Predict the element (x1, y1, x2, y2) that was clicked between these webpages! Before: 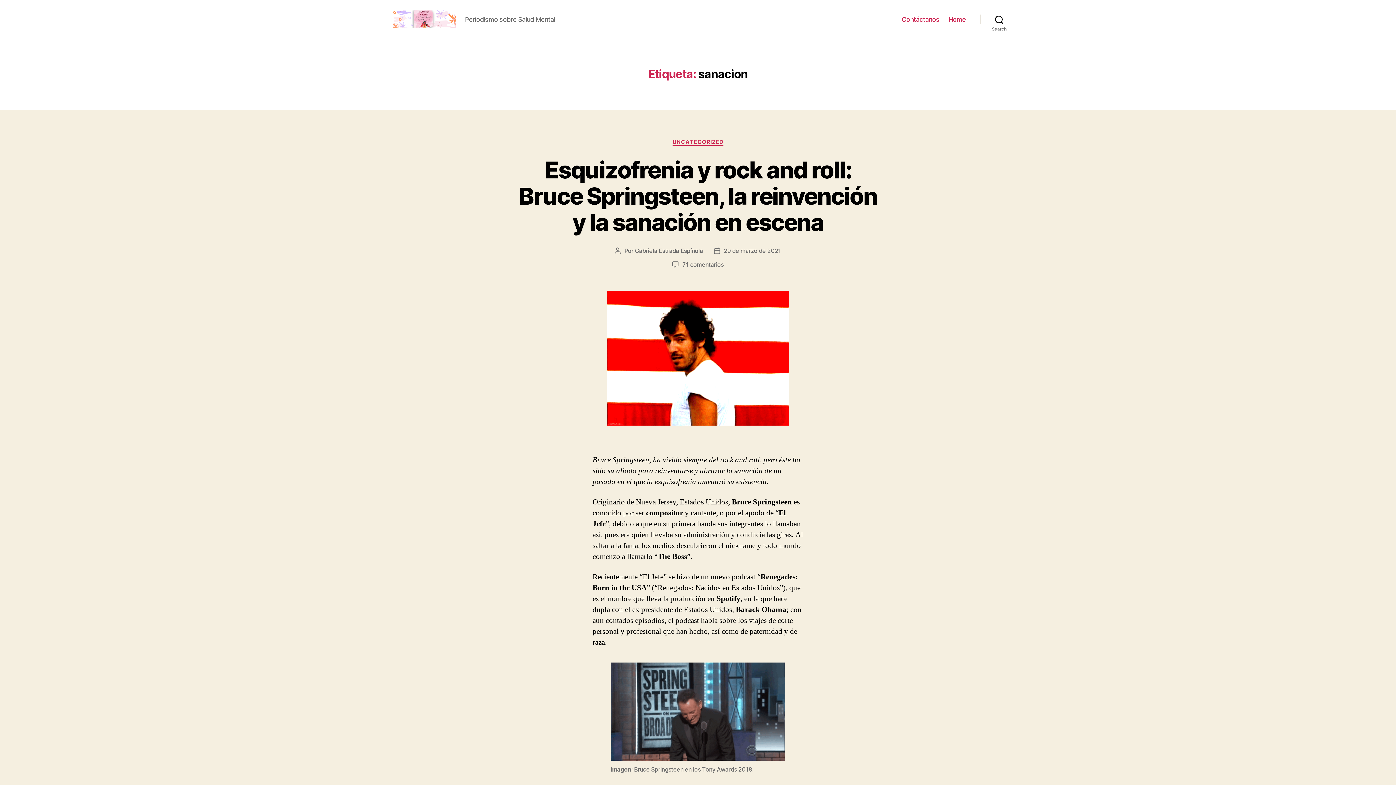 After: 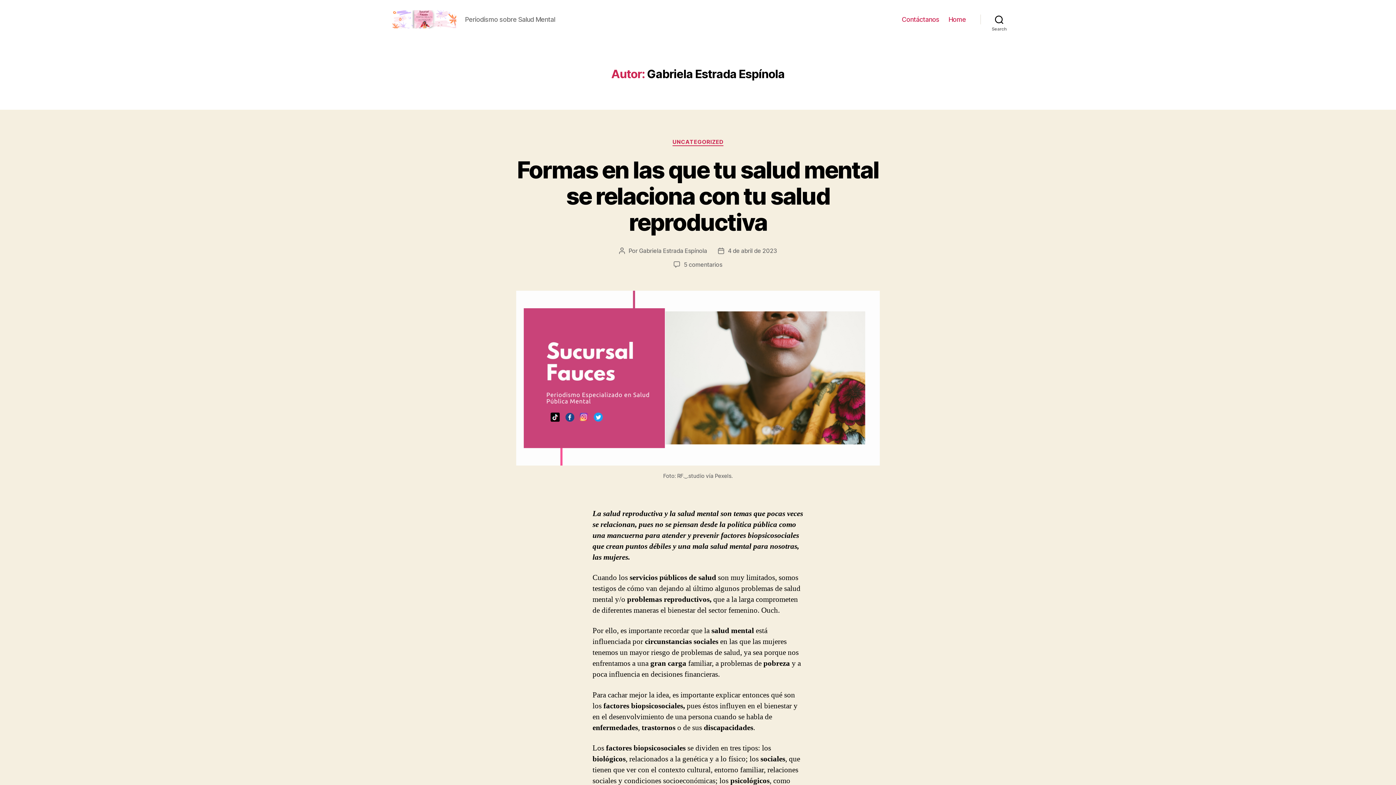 Action: label: Gabriela Estrada Espínola bbox: (635, 247, 703, 254)